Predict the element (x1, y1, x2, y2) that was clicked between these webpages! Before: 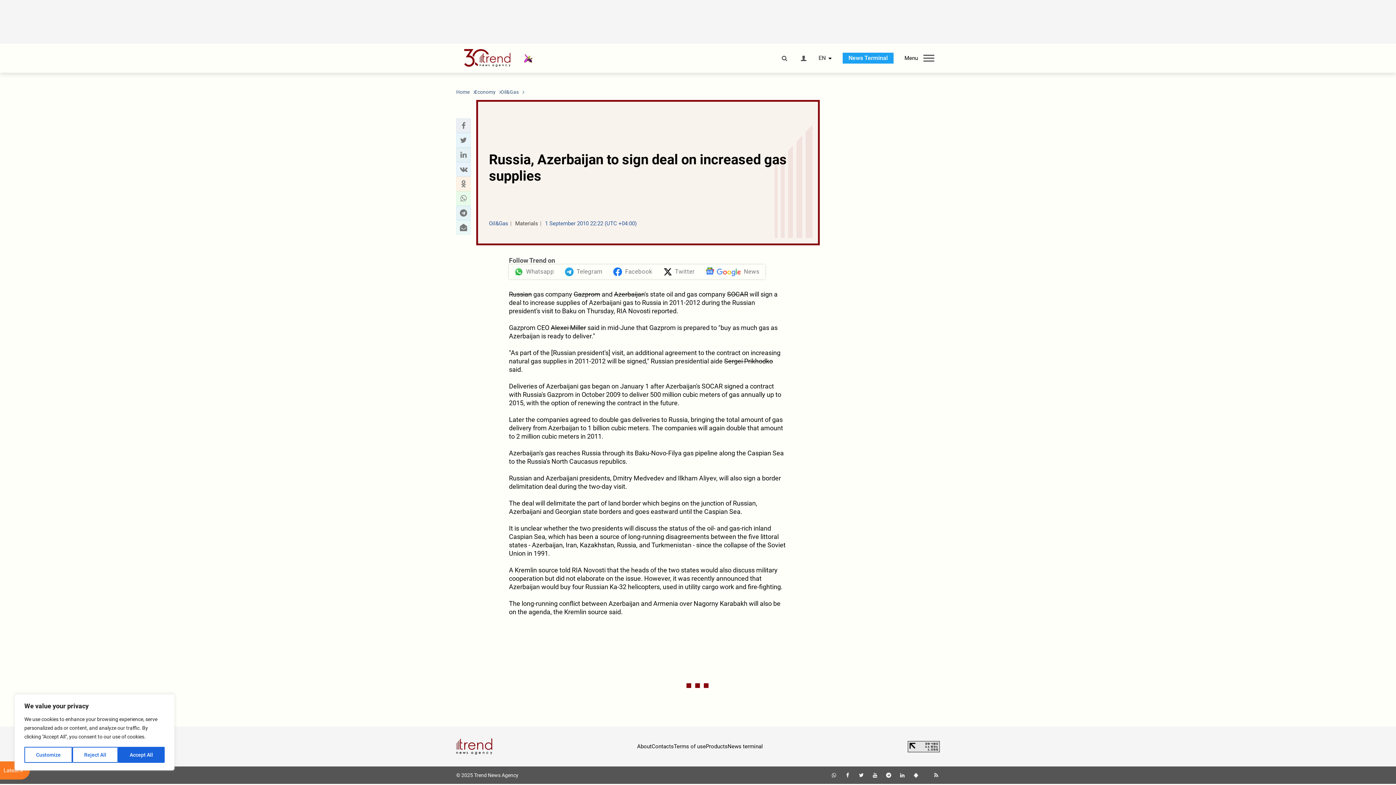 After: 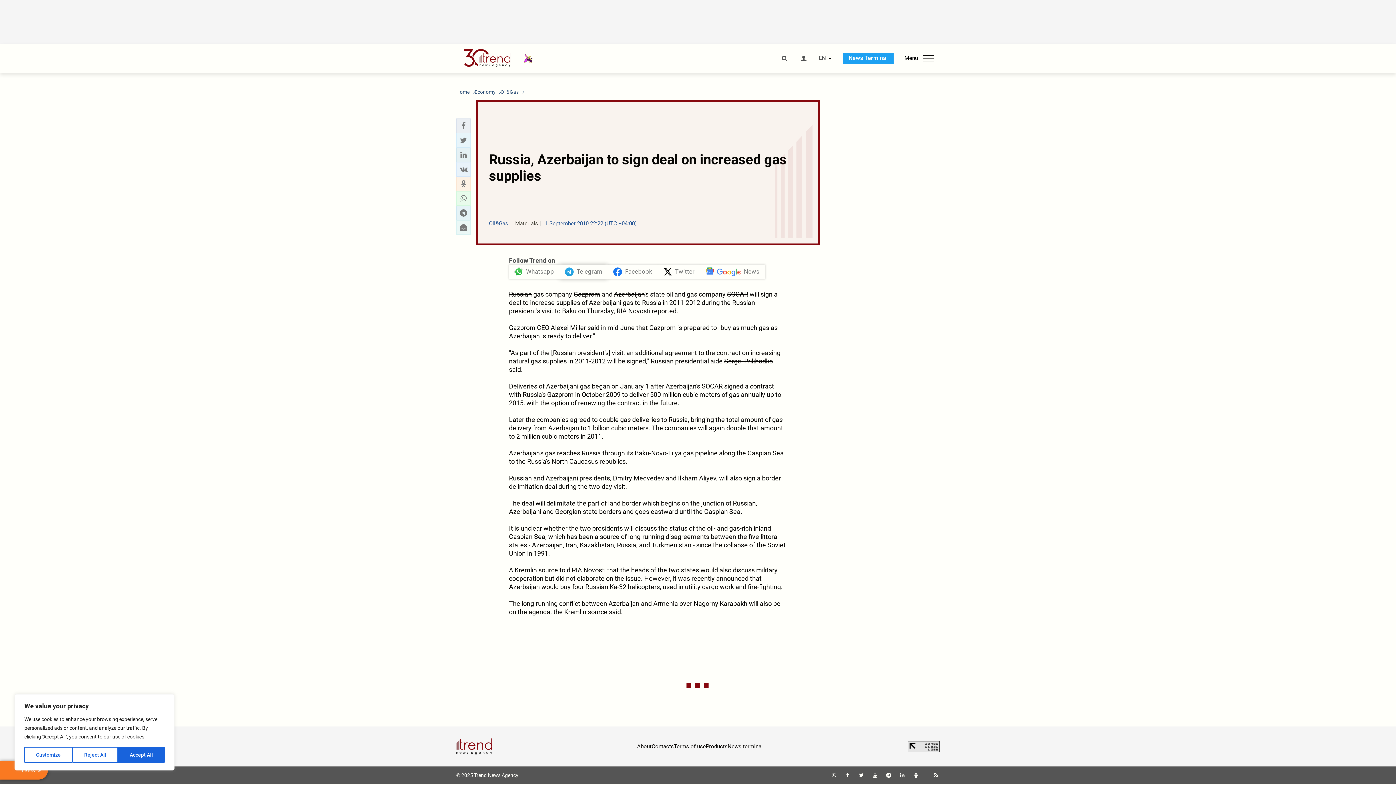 Action: label: Telegram bbox: (559, 264, 608, 279)